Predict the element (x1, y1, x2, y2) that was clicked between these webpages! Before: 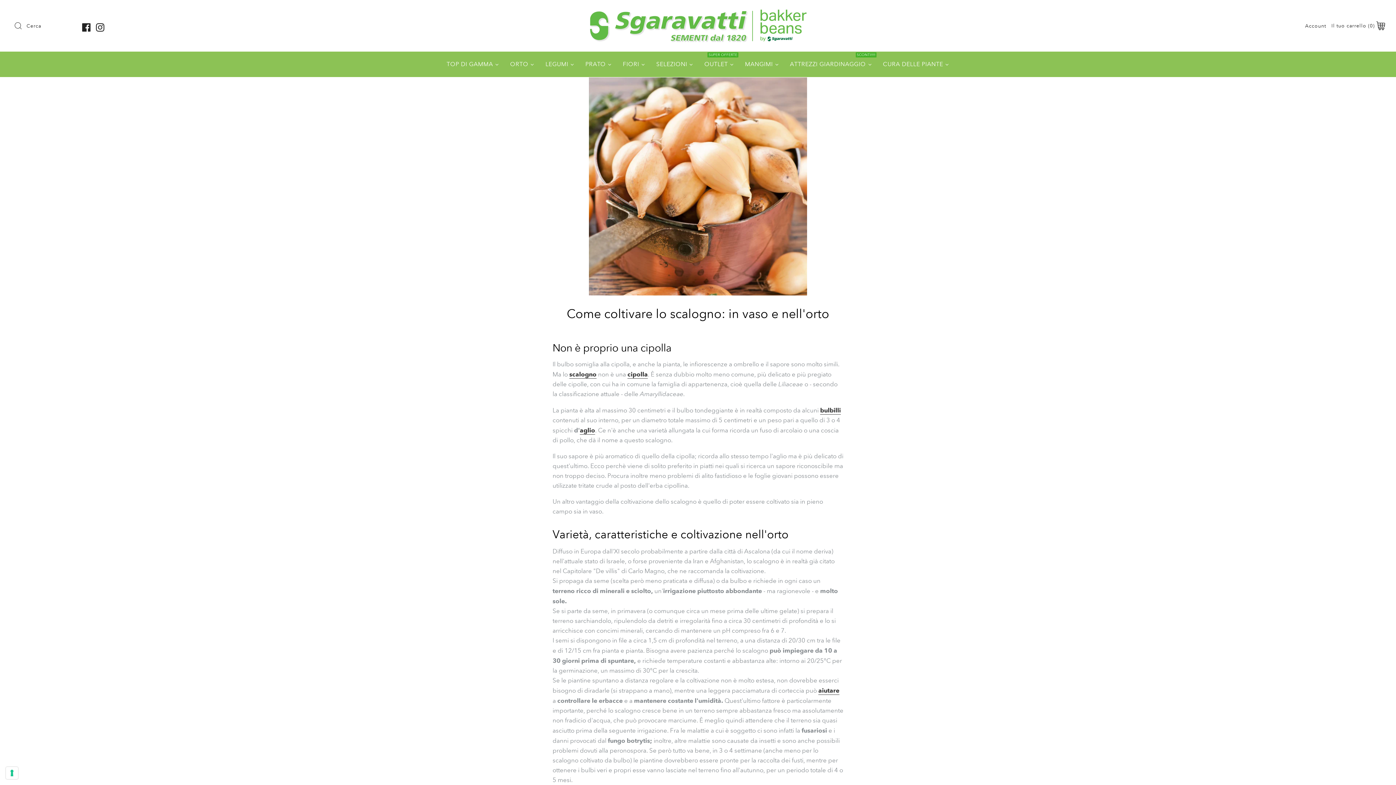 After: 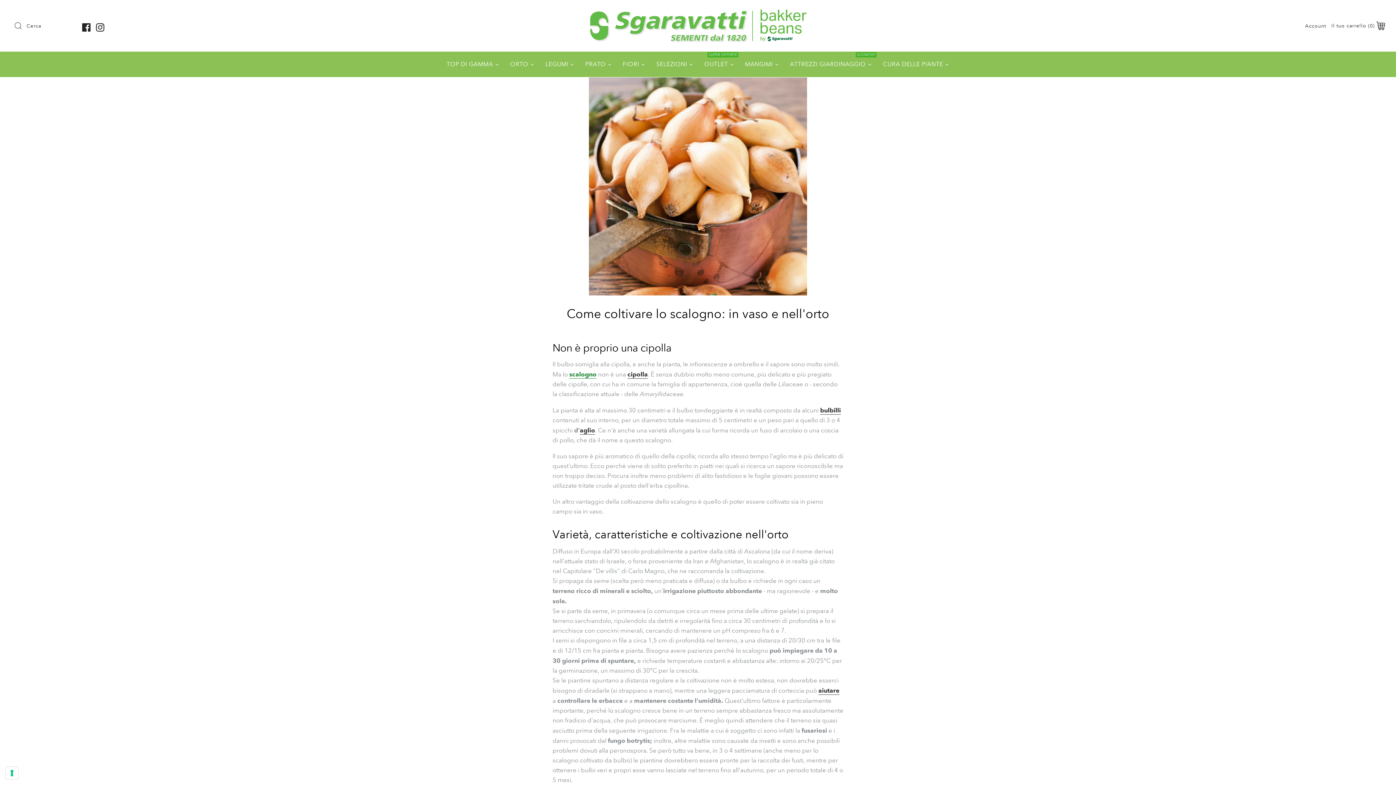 Action: label: scalogno bbox: (569, 370, 596, 378)